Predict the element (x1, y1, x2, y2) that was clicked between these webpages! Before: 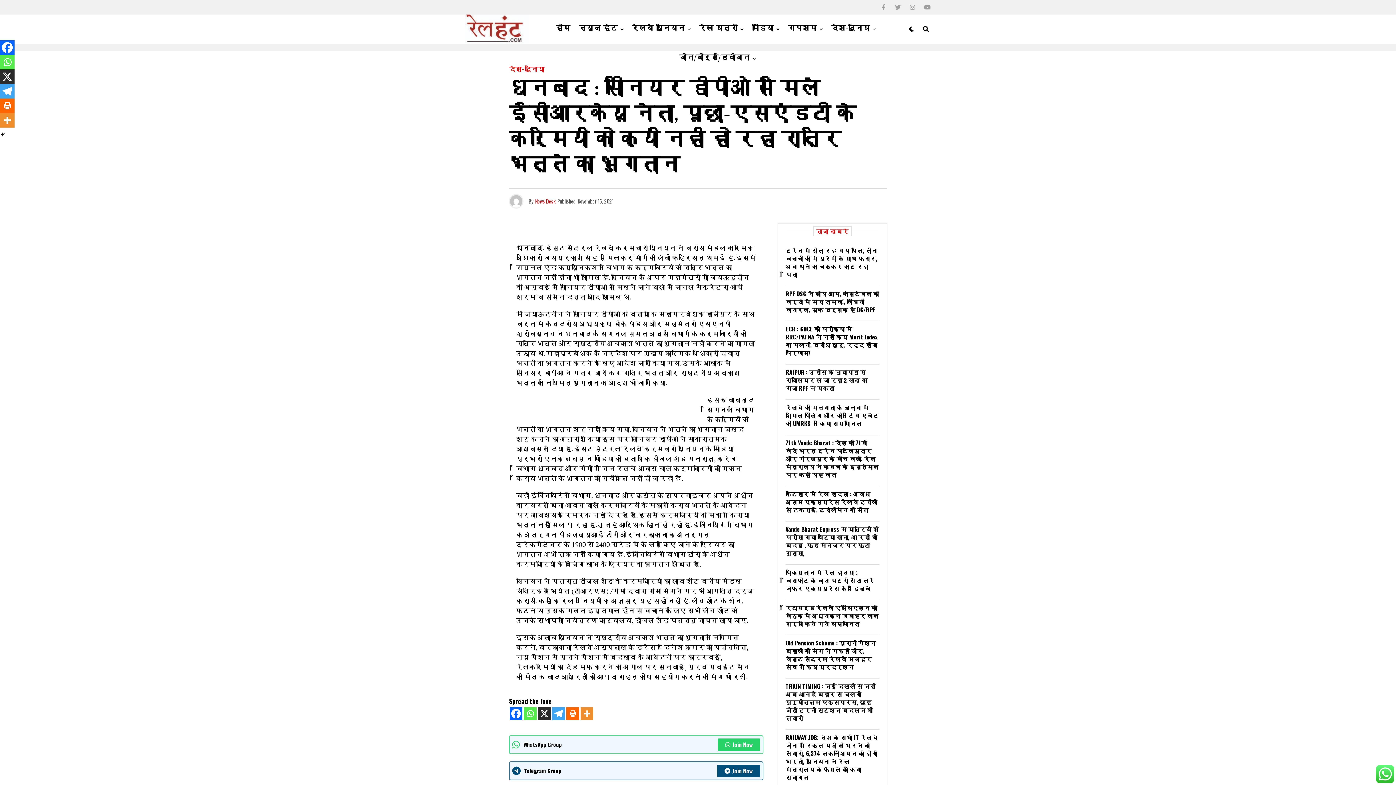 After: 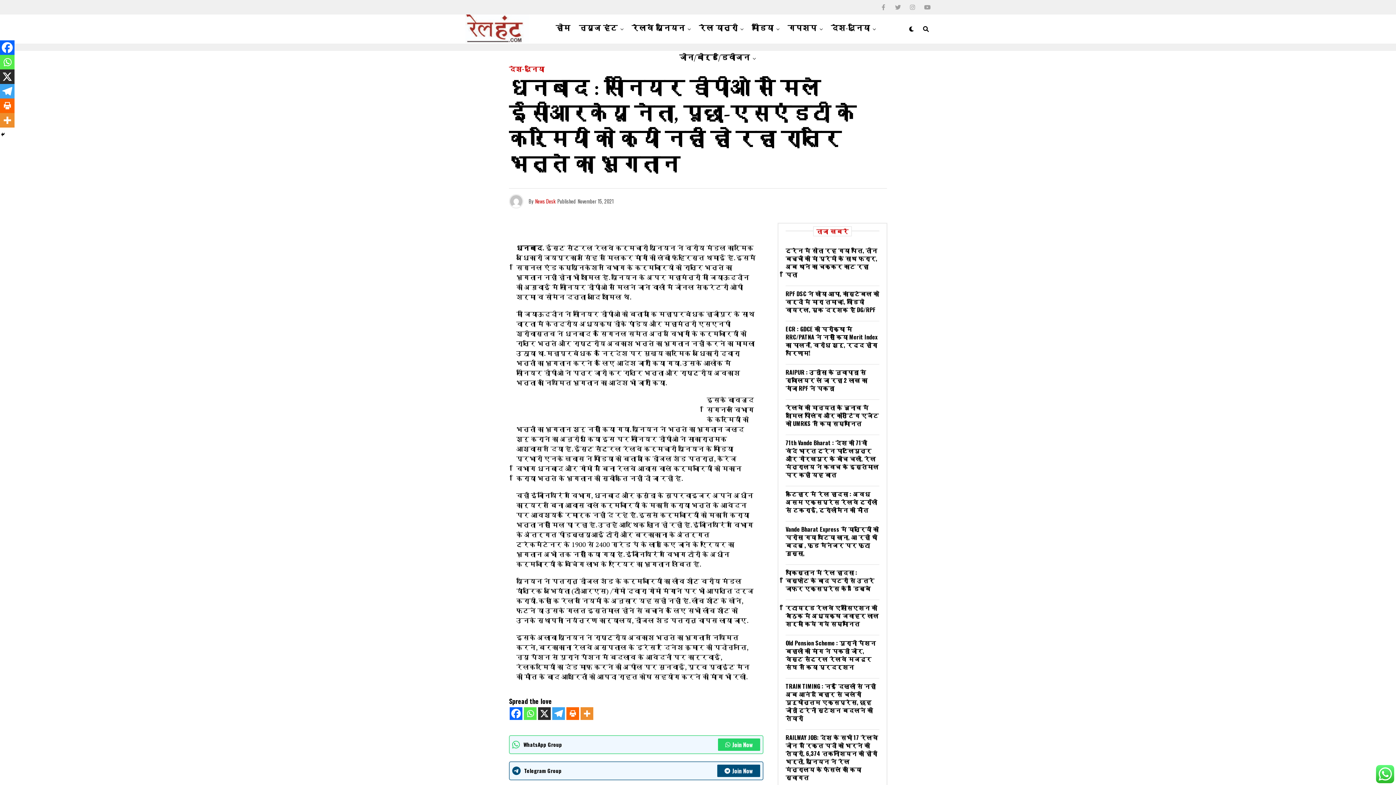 Action: label: X bbox: (538, 707, 550, 720)